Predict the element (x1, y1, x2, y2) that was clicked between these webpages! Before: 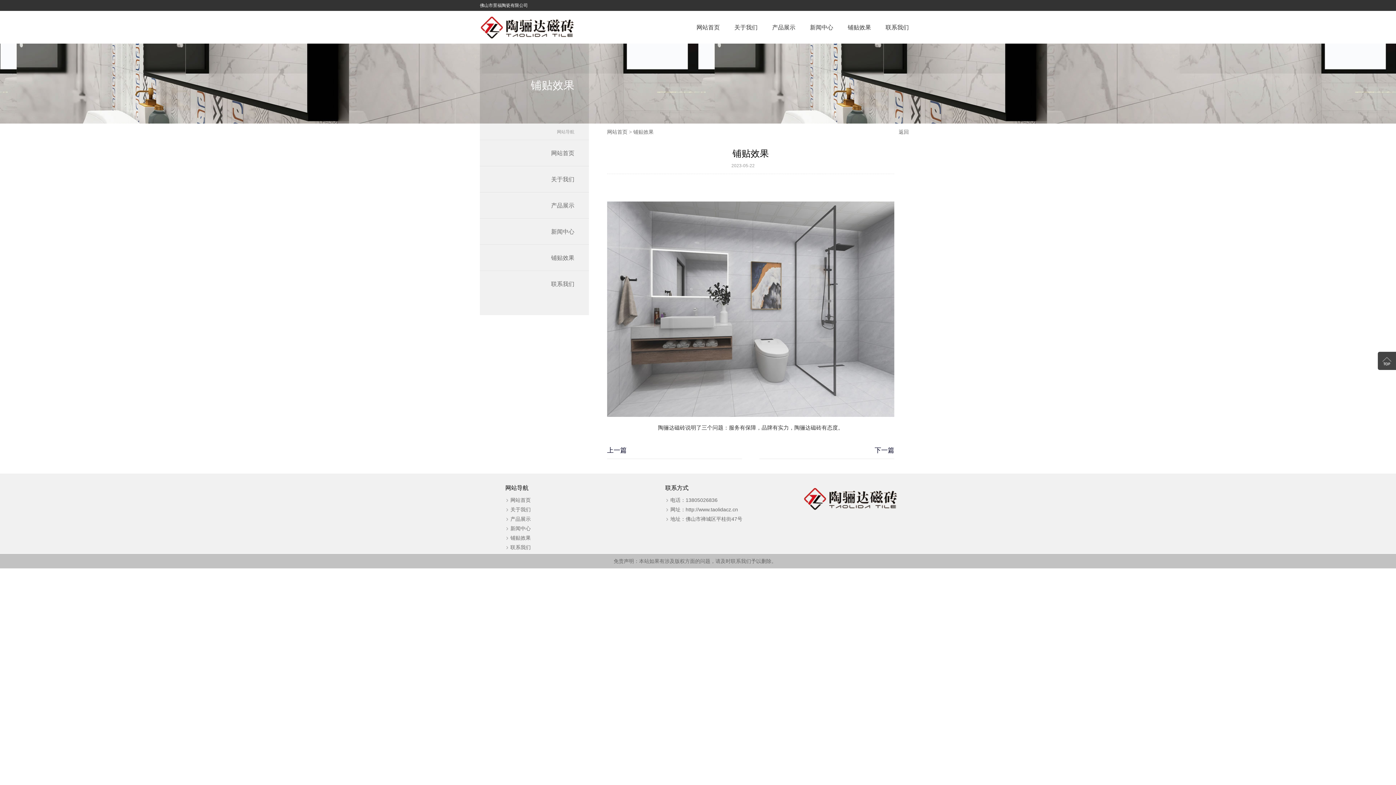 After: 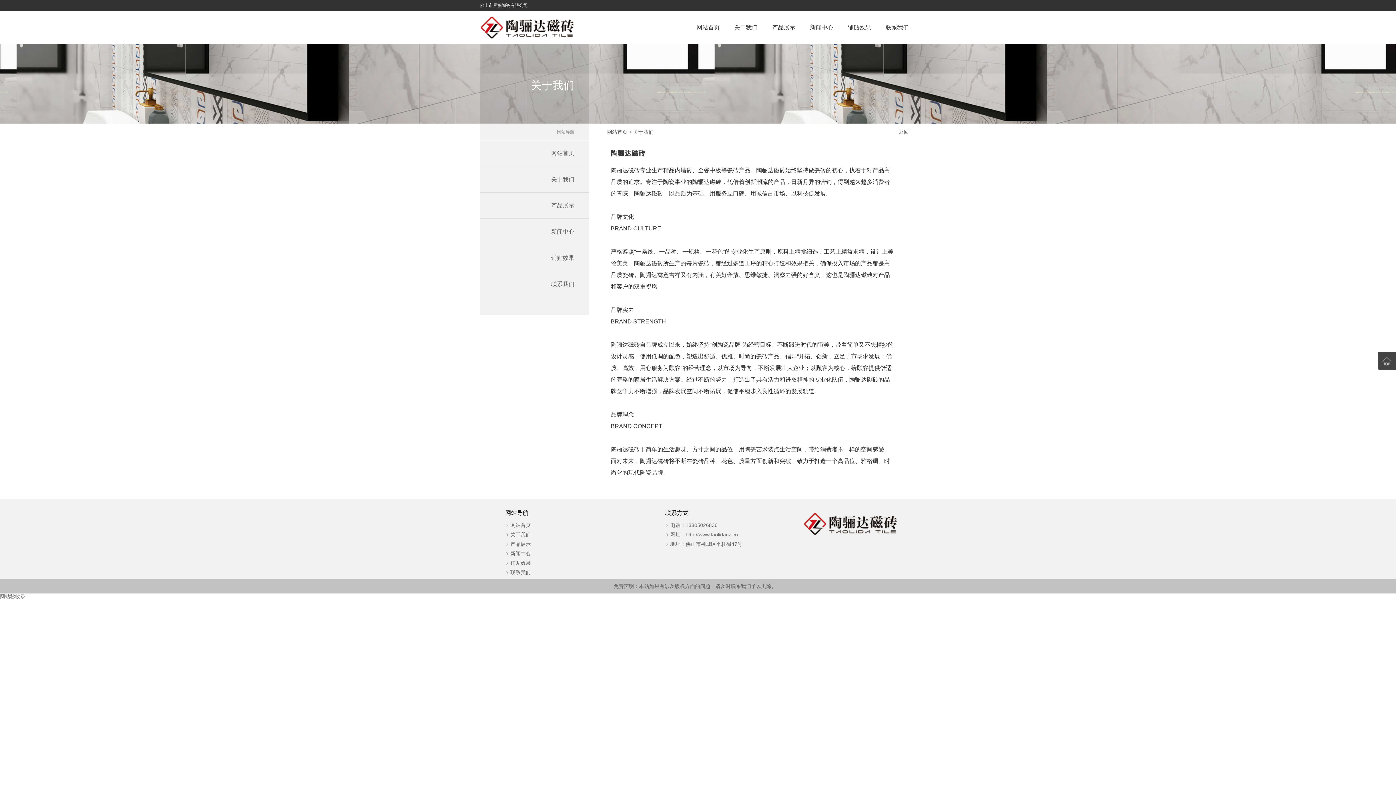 Action: bbox: (510, 506, 530, 512) label: 关于我们